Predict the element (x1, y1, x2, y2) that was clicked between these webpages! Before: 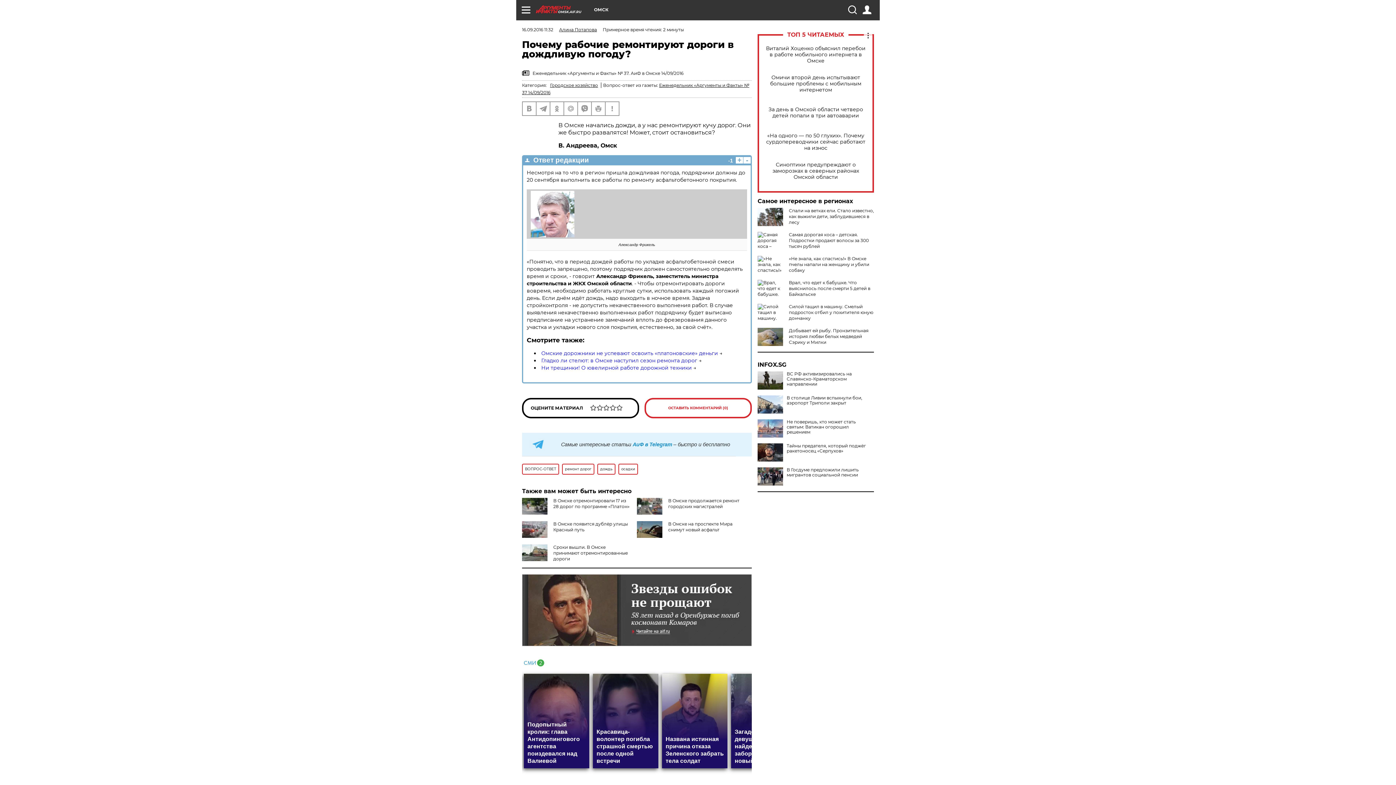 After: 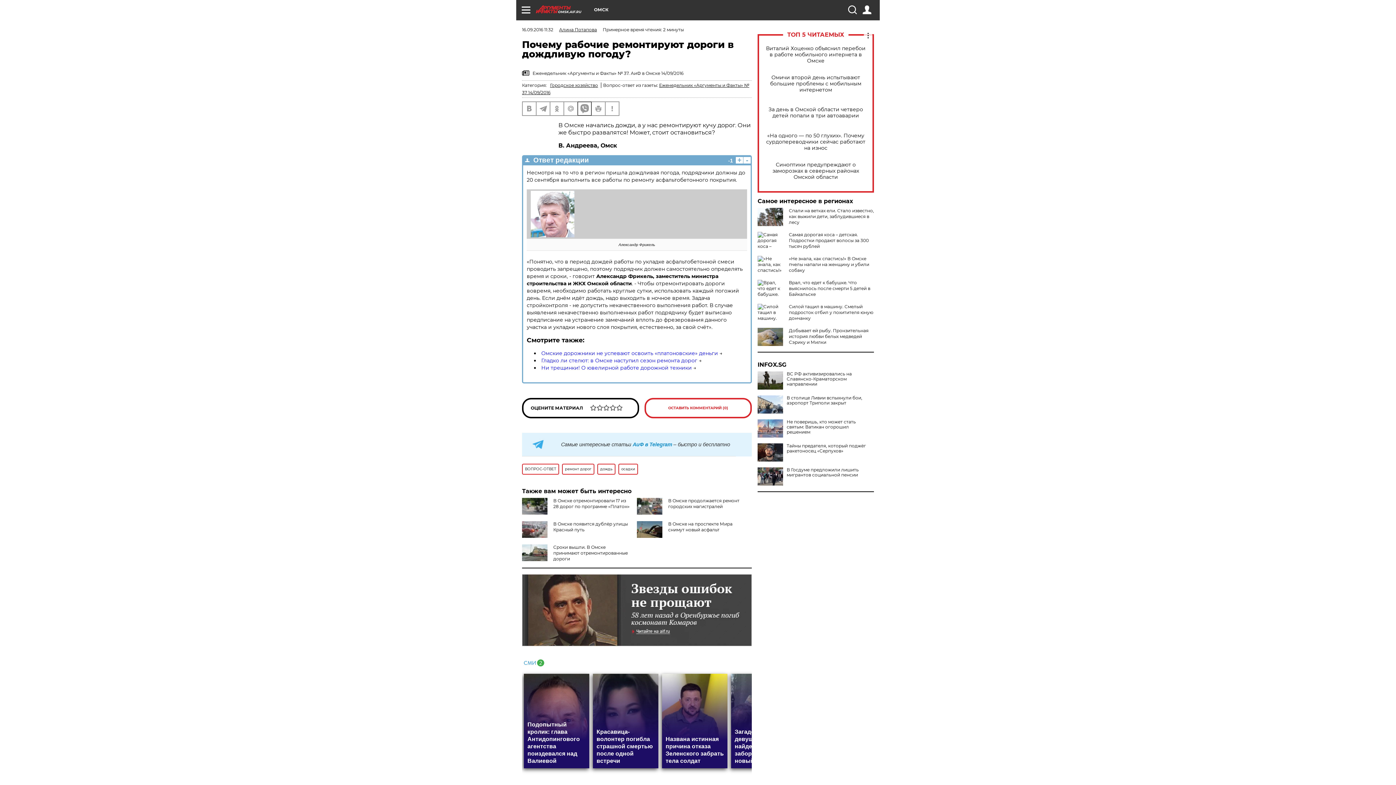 Action: bbox: (578, 102, 591, 115)